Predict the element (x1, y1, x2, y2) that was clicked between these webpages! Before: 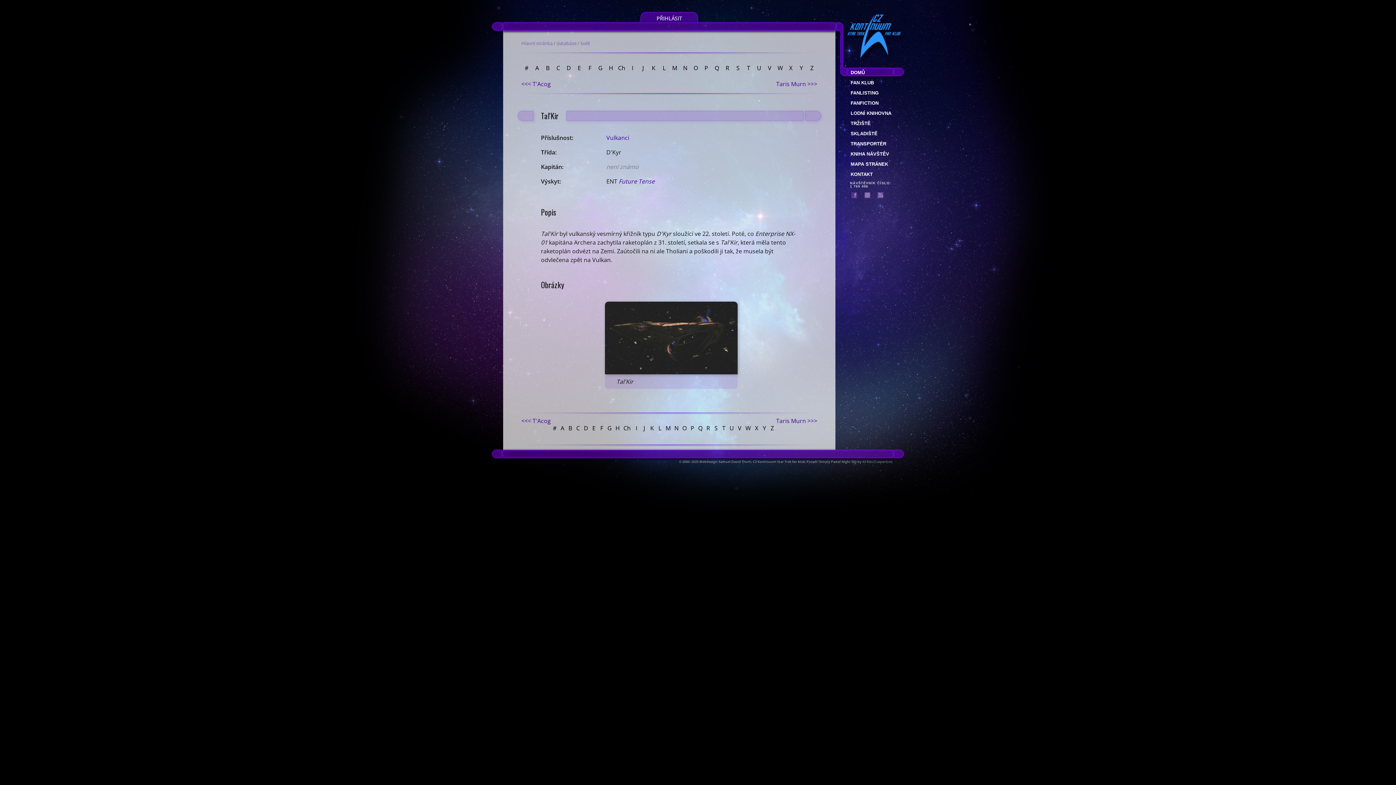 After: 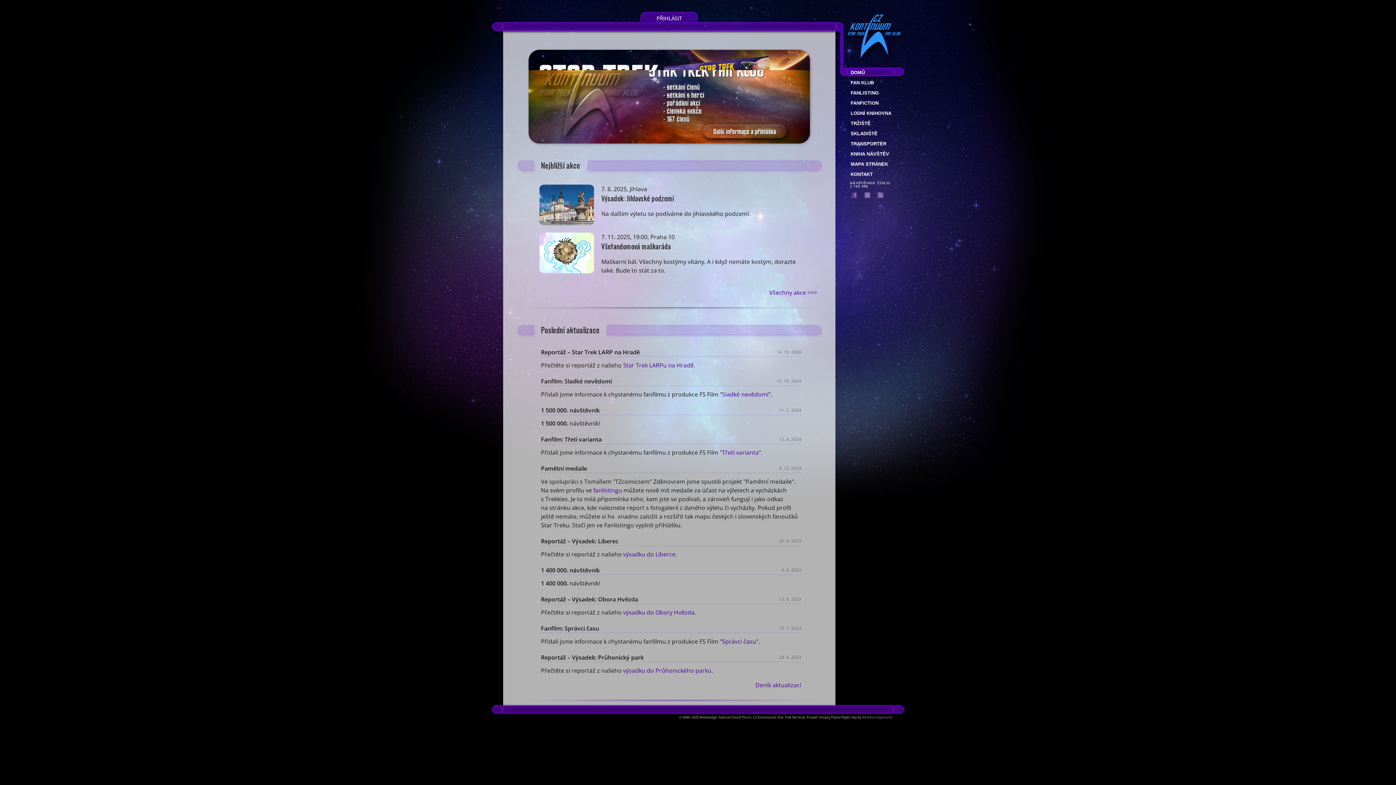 Action: label: DOMŮ bbox: (842, 67, 904, 77)